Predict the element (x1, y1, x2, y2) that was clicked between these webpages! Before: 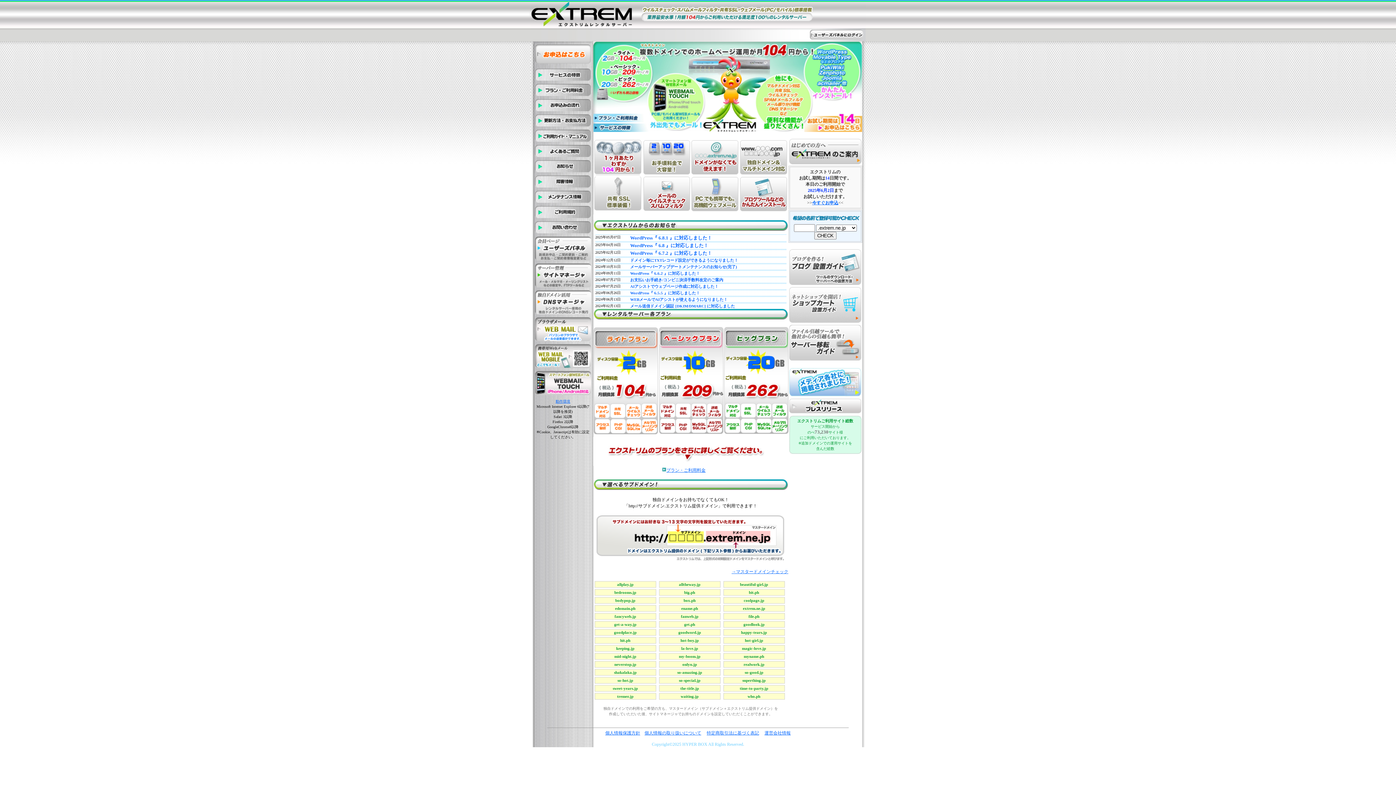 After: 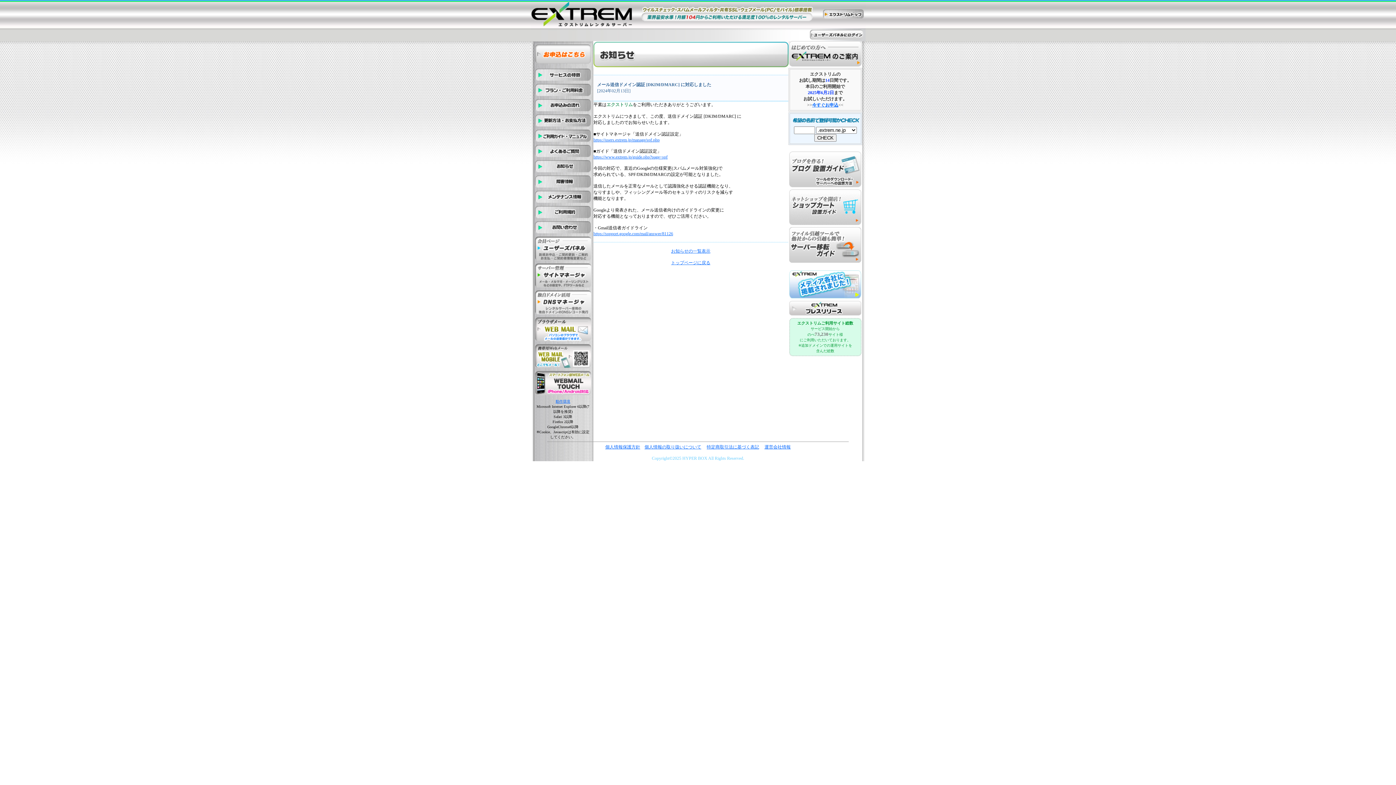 Action: label: メール送信ドメイン認証 [DKIM/DMARC] に対応しました bbox: (630, 304, 735, 308)